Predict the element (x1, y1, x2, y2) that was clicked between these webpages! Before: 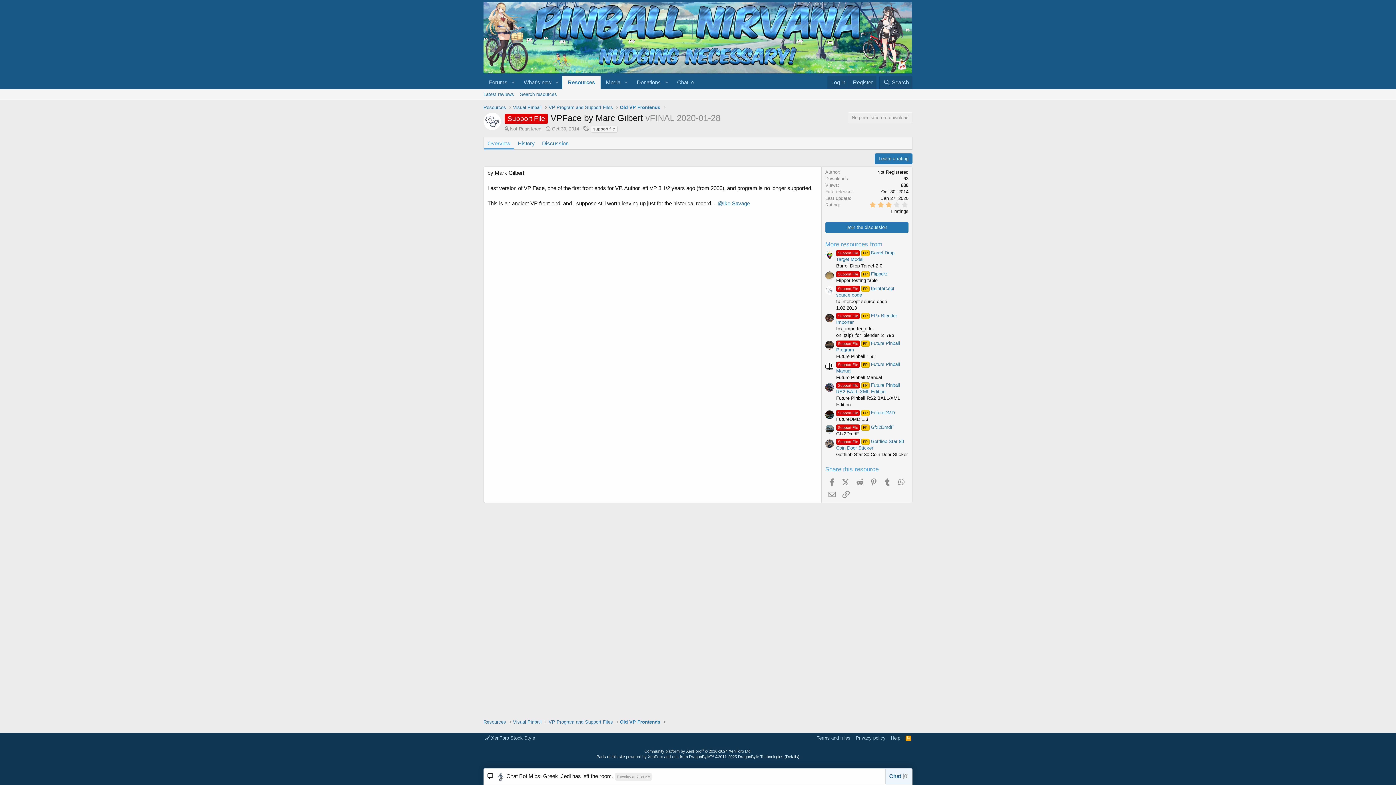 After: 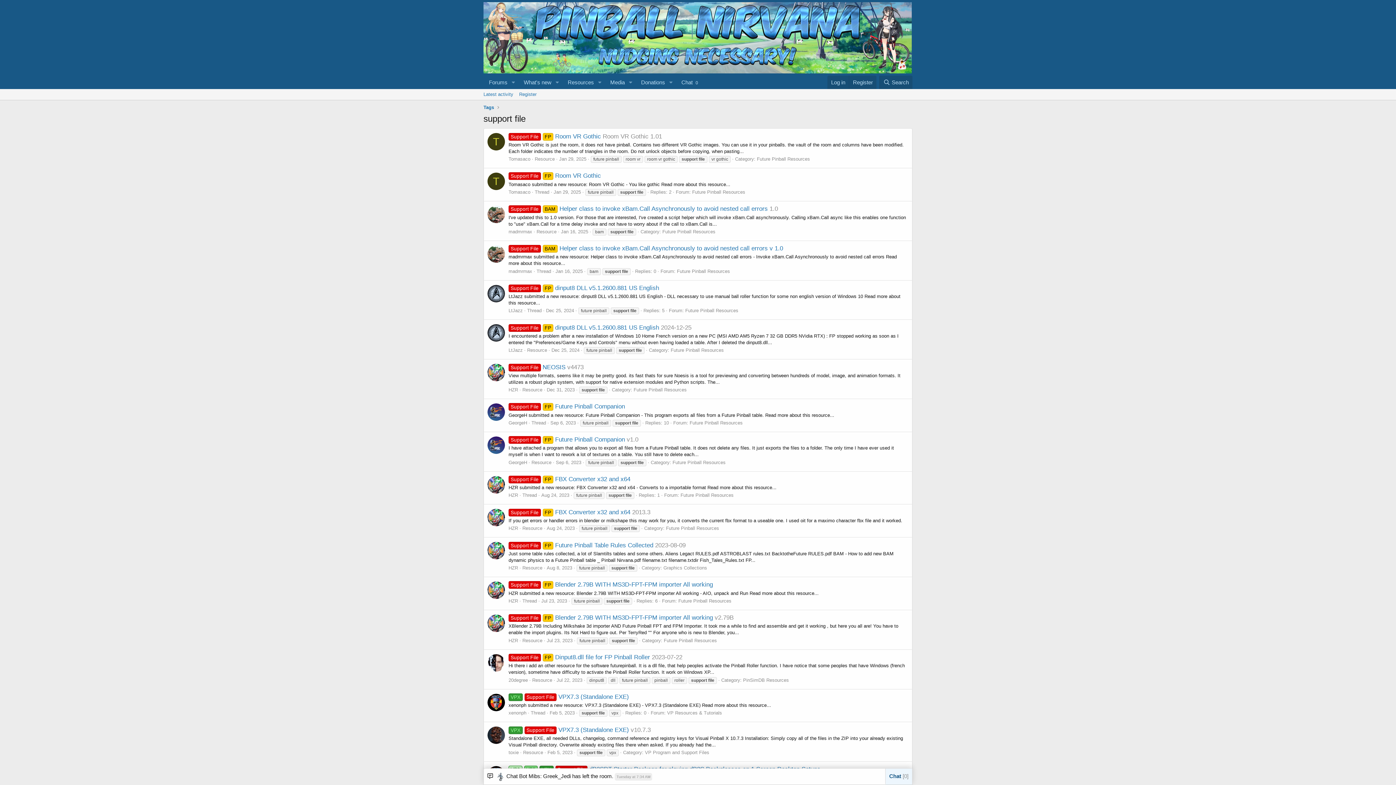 Action: label: support file bbox: (590, 125, 617, 132)